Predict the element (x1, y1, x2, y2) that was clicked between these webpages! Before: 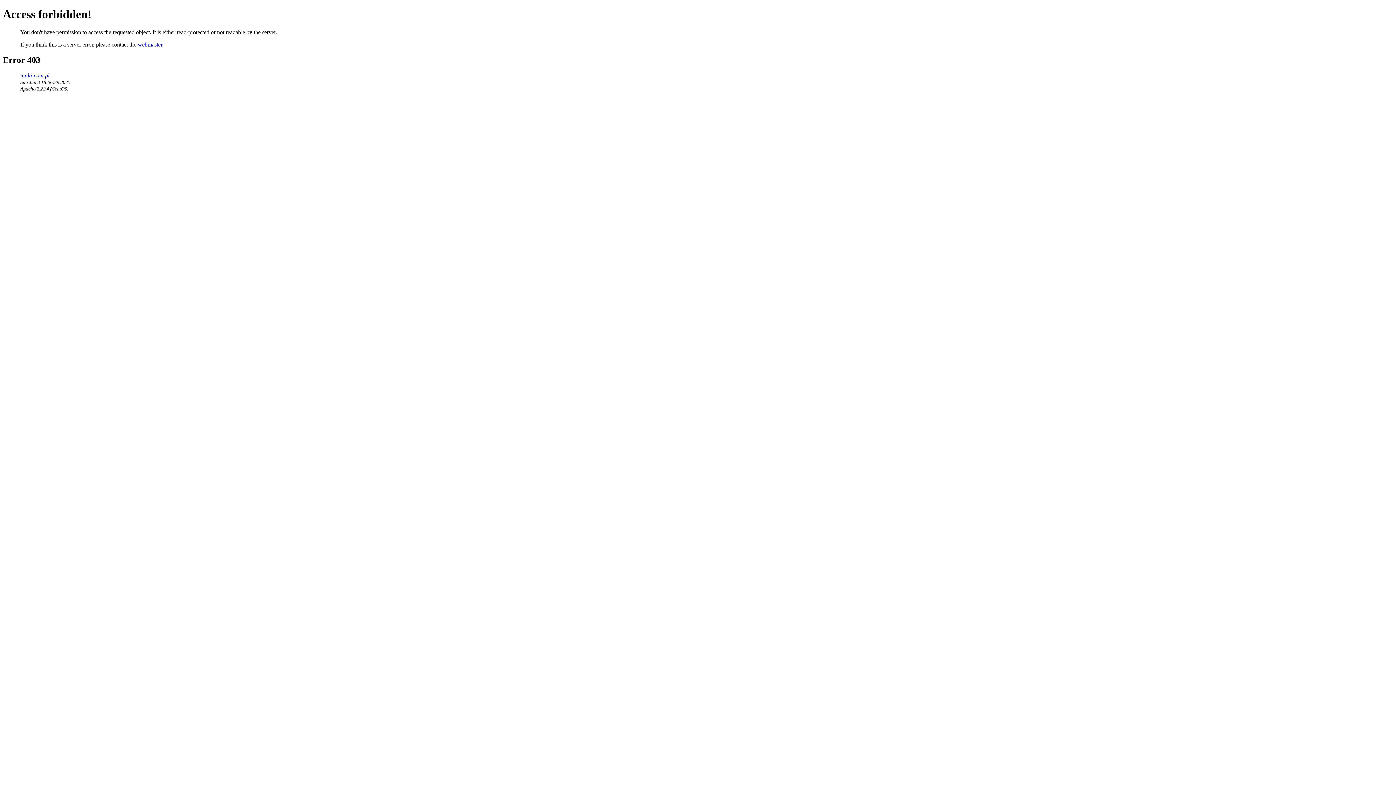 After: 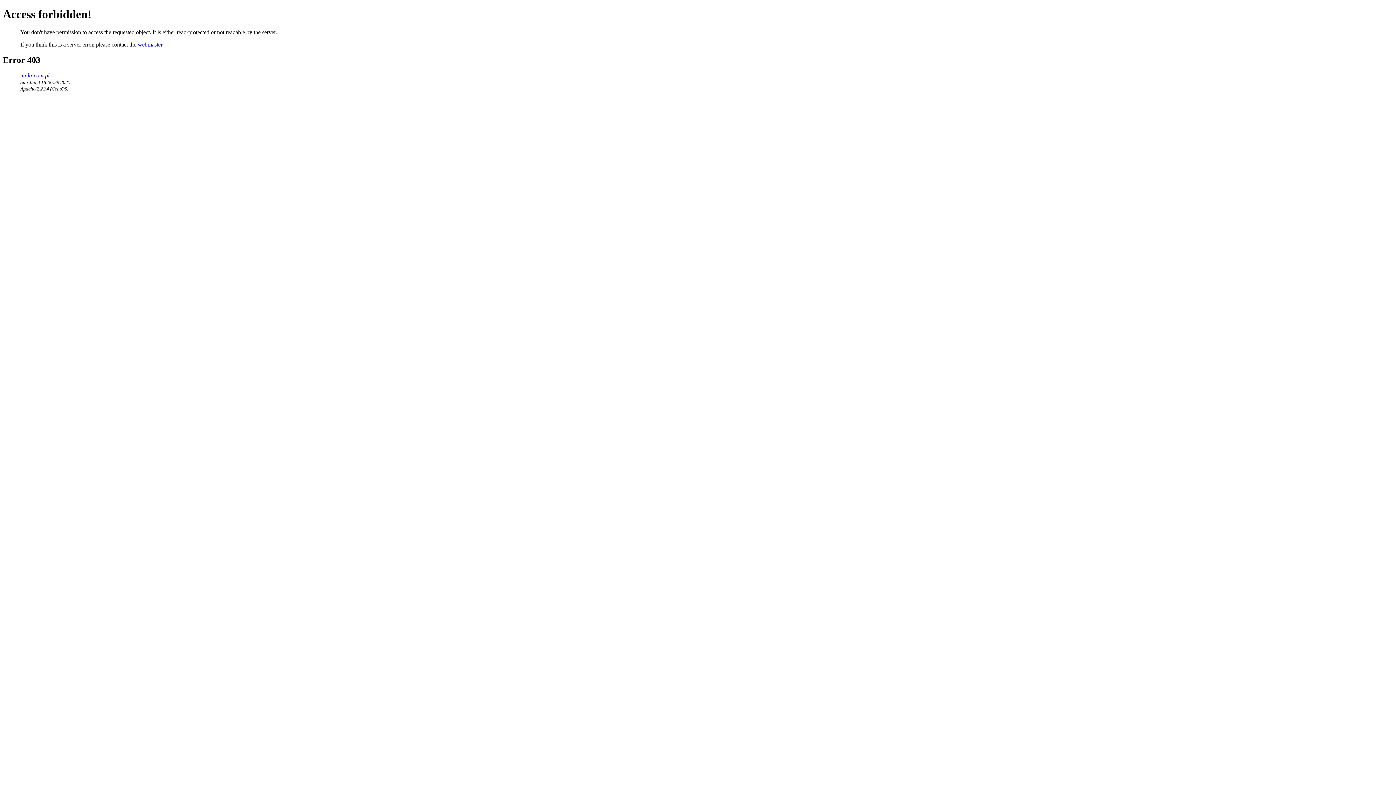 Action: label: webmaster bbox: (137, 41, 162, 47)